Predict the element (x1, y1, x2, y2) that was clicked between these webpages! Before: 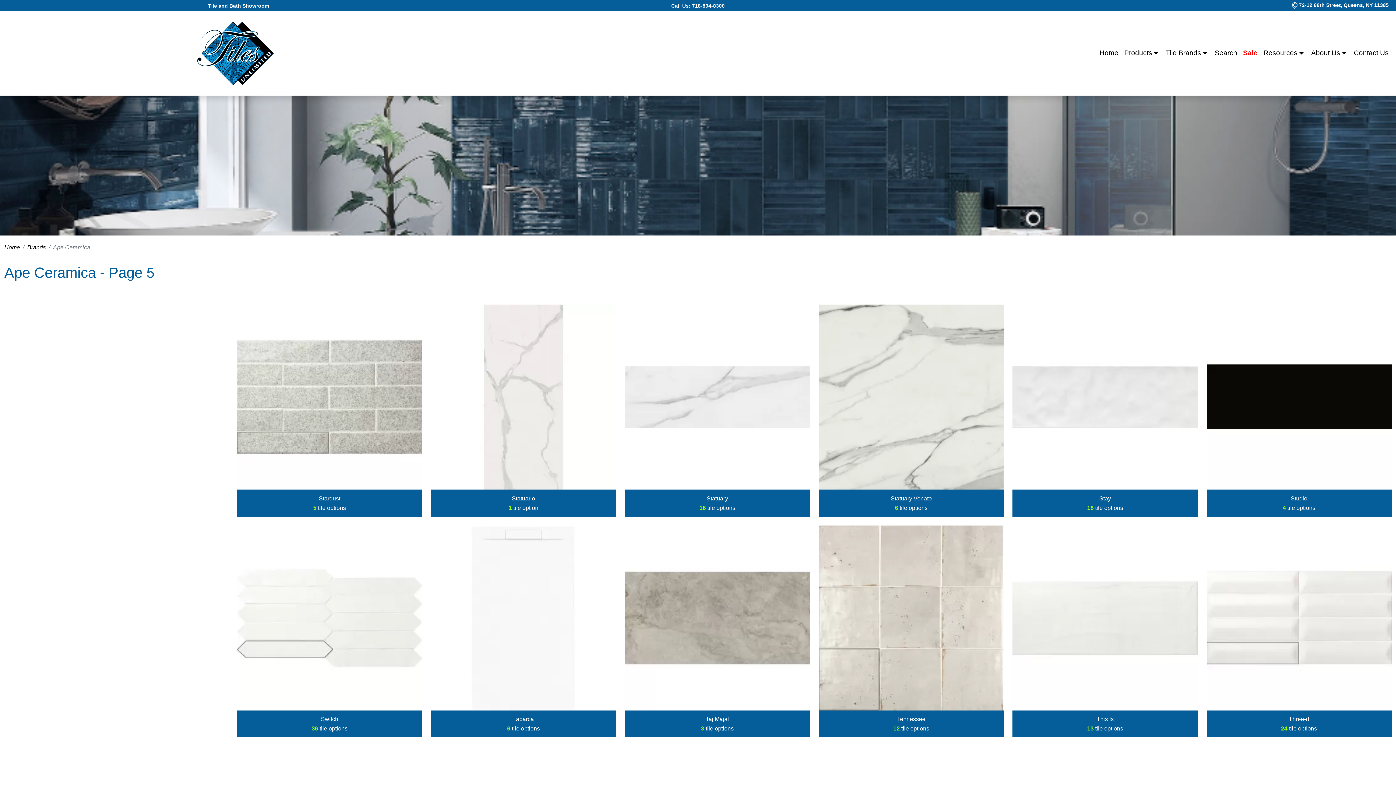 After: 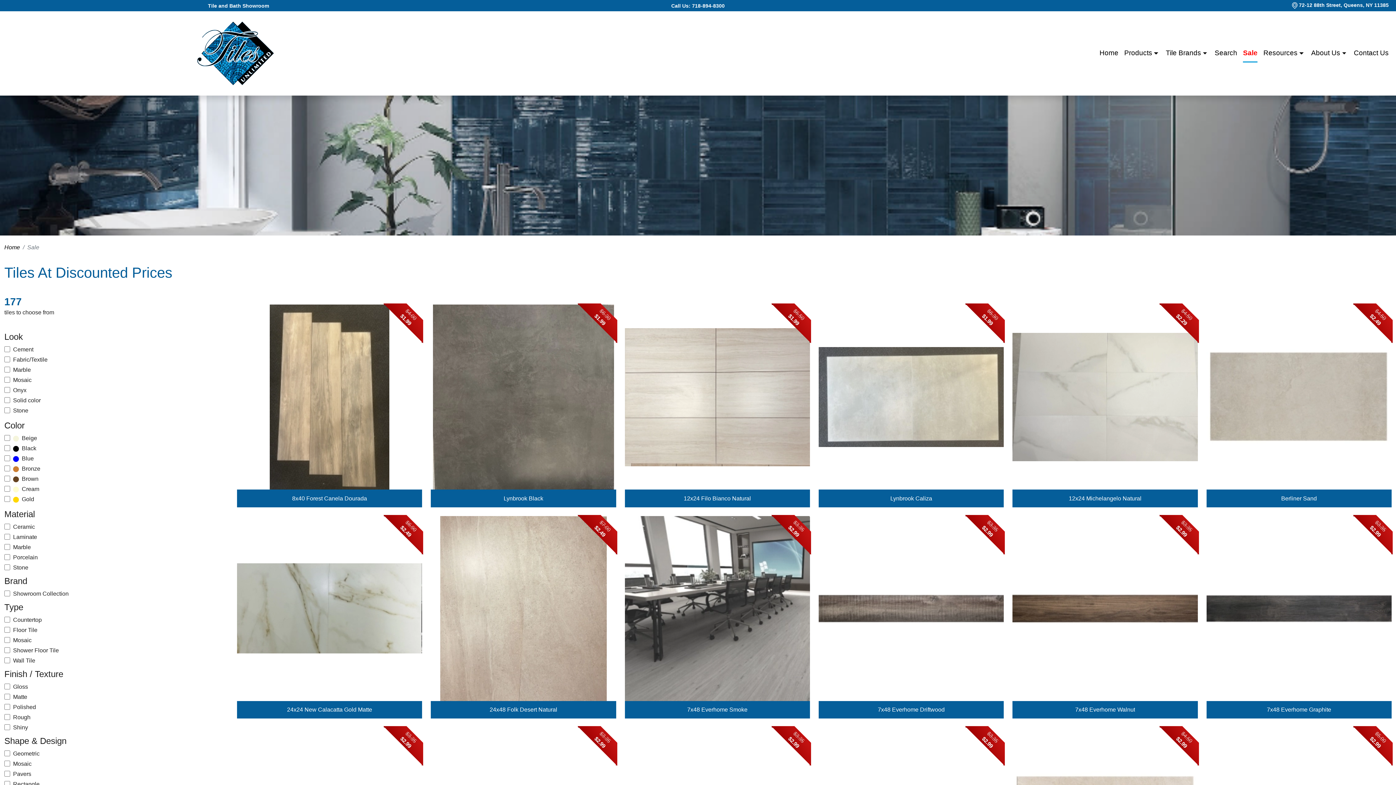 Action: label: Sale bbox: (1243, 44, 1257, 62)